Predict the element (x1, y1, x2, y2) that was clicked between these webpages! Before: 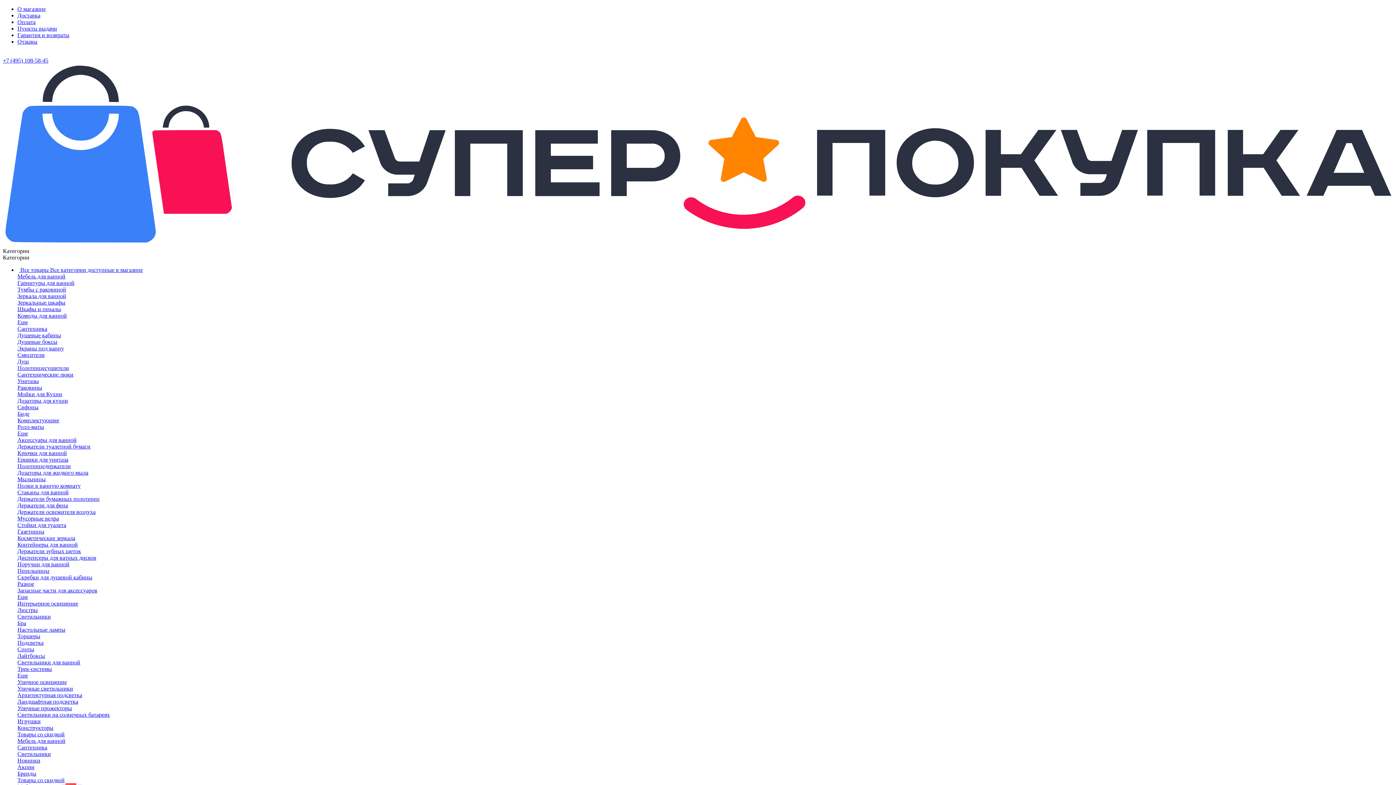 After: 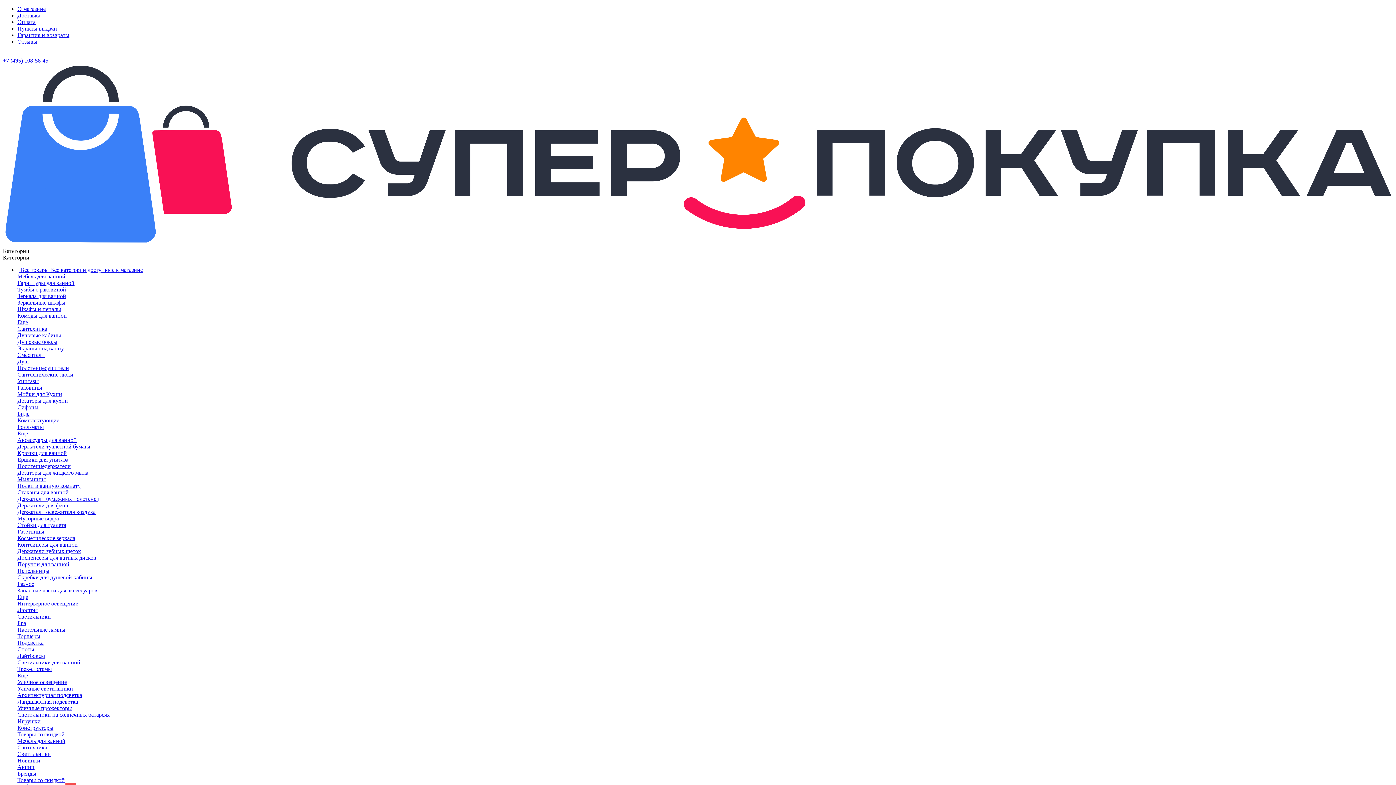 Action: label: Скребки для душевой кабины bbox: (17, 574, 92, 580)